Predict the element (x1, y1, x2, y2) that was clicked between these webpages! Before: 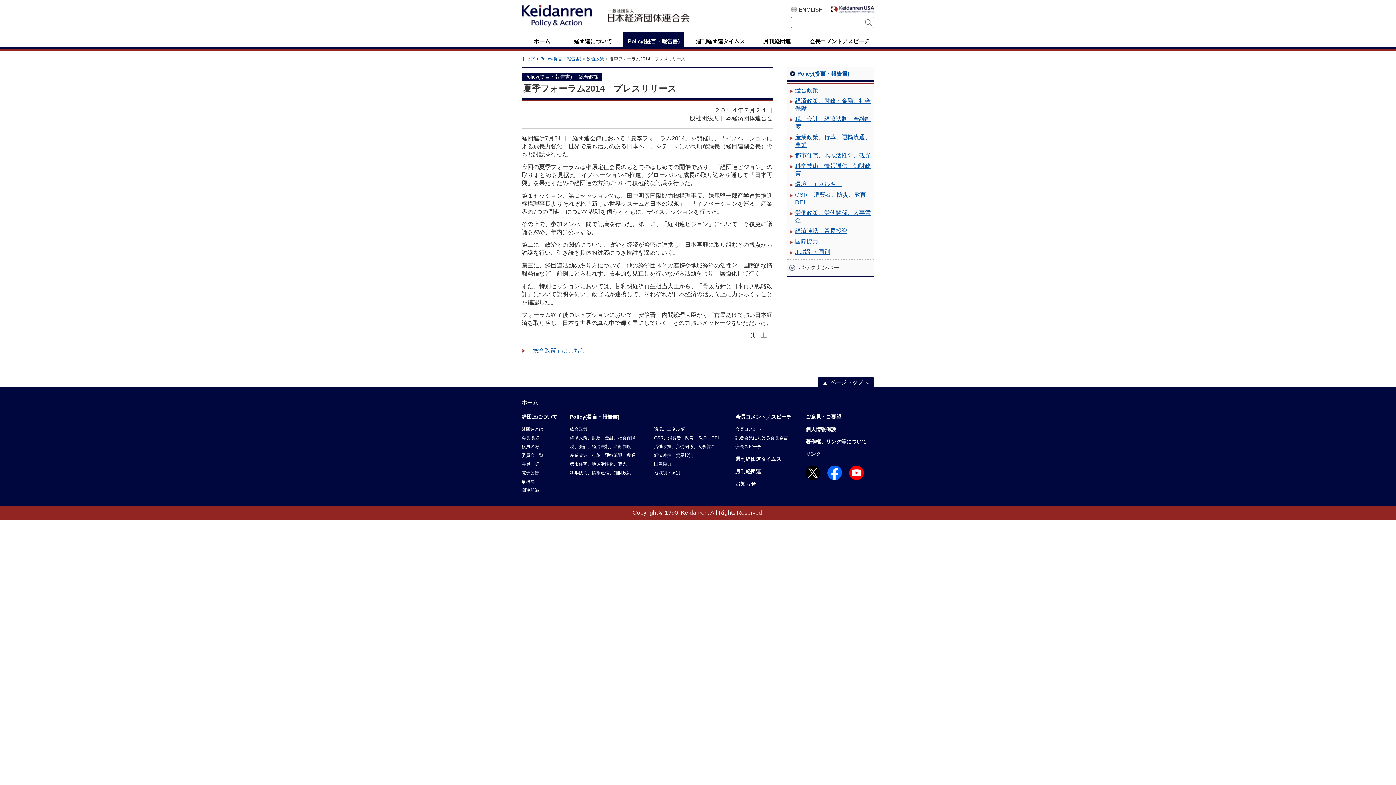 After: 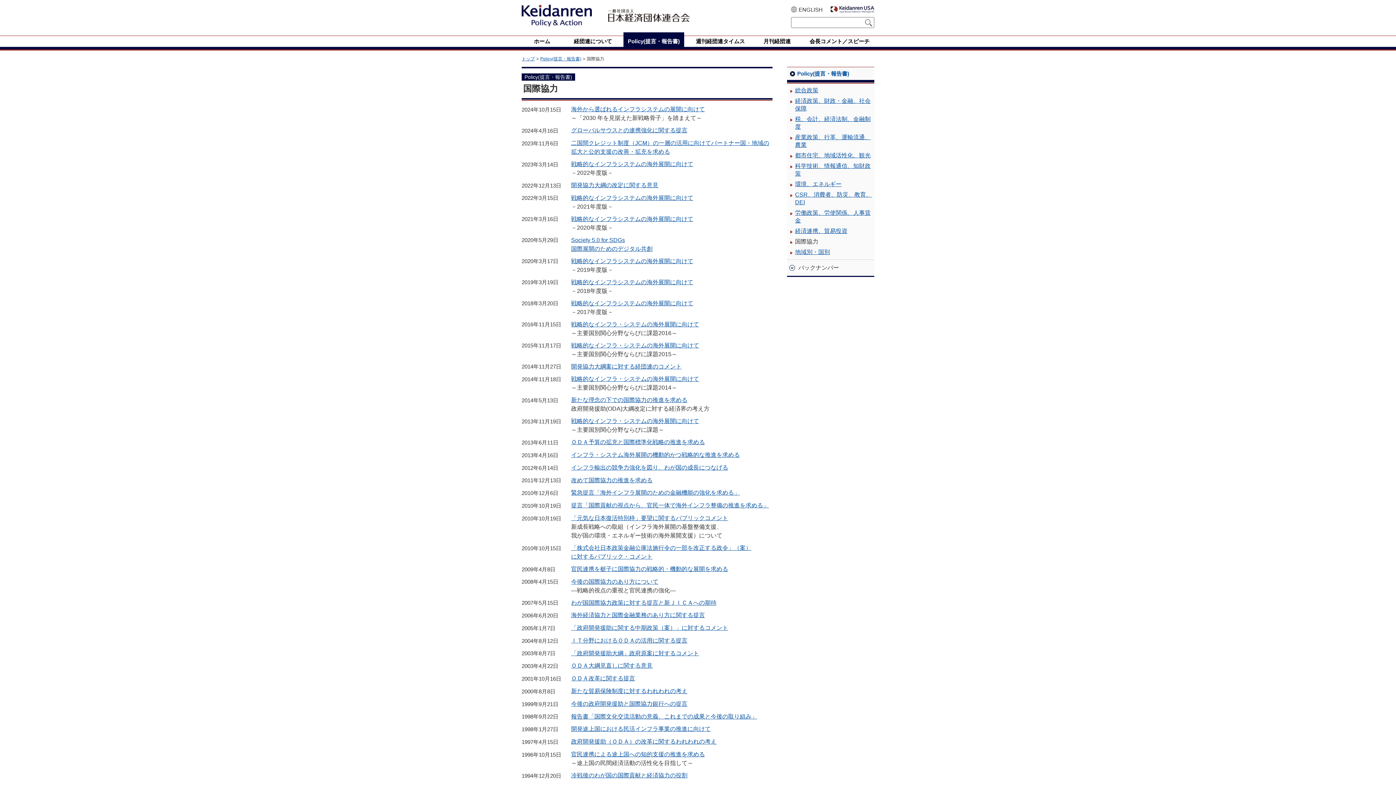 Action: label: 国際協力 bbox: (787, 237, 818, 245)